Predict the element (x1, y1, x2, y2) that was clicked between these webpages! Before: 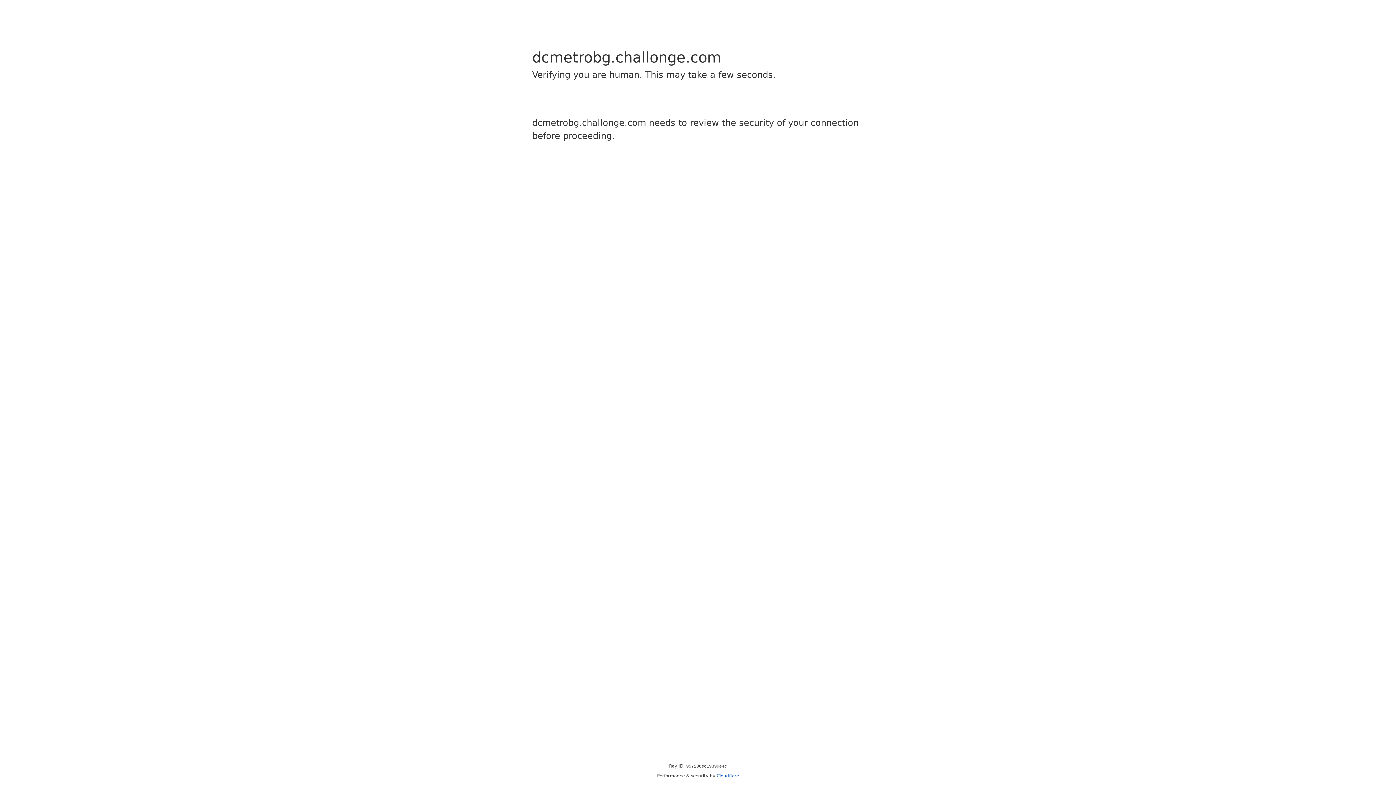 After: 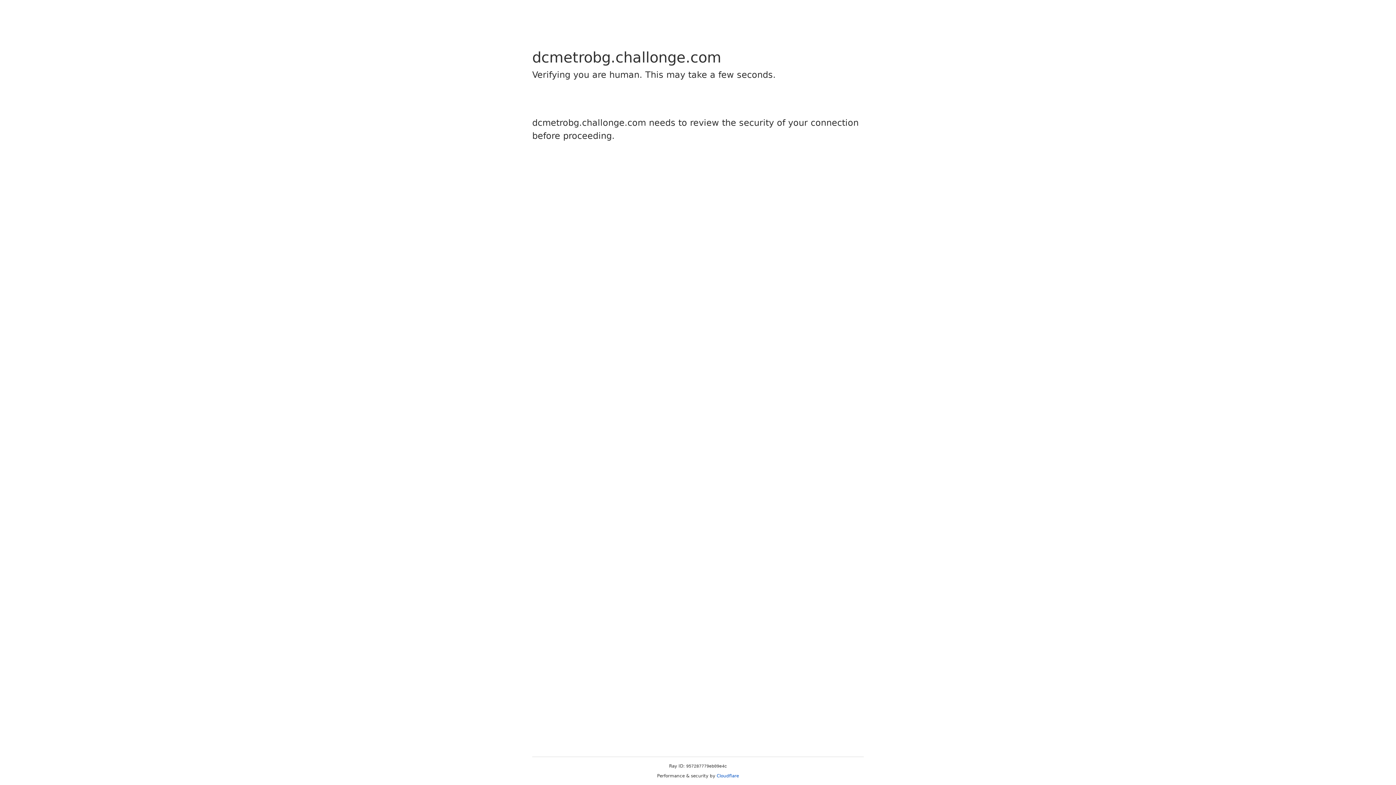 Action: label: Cloudflare bbox: (716, 773, 739, 778)